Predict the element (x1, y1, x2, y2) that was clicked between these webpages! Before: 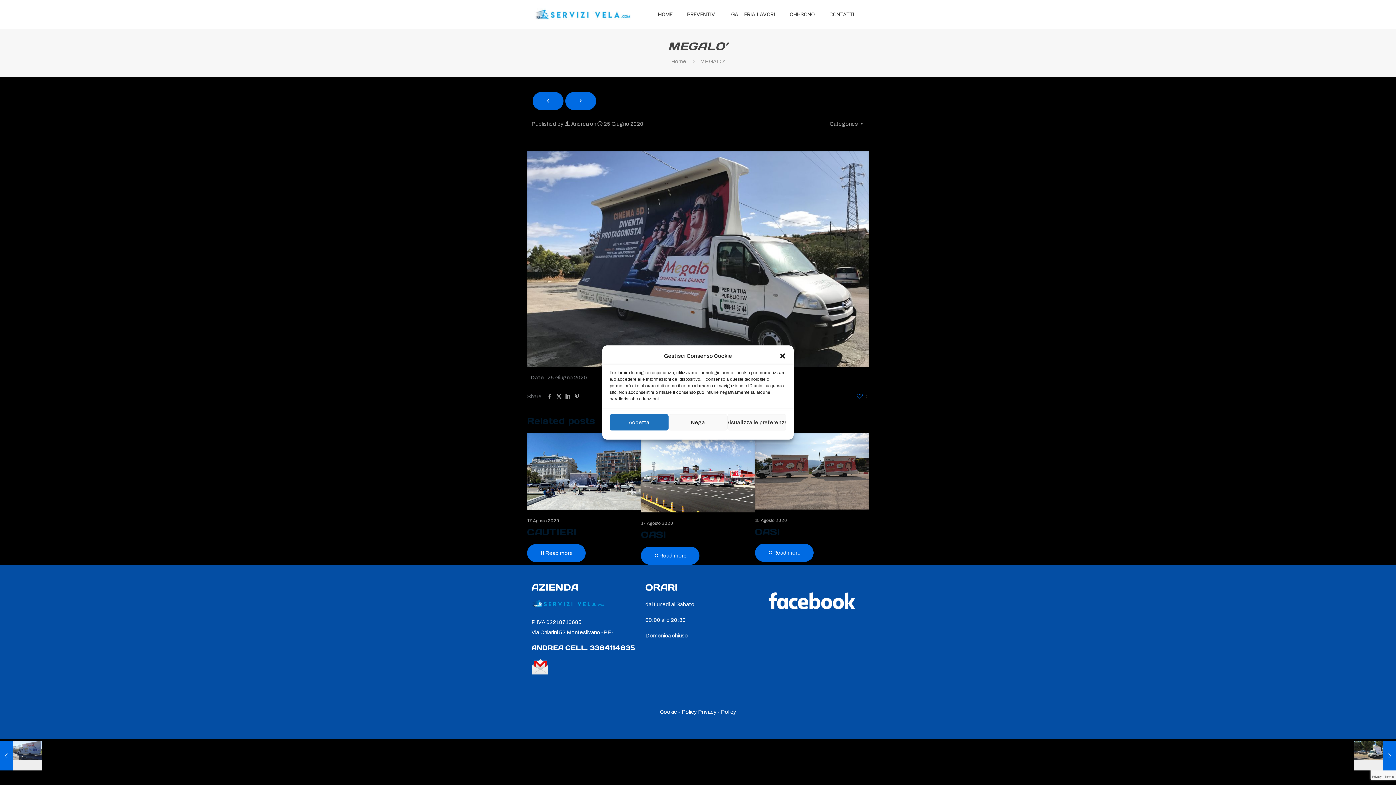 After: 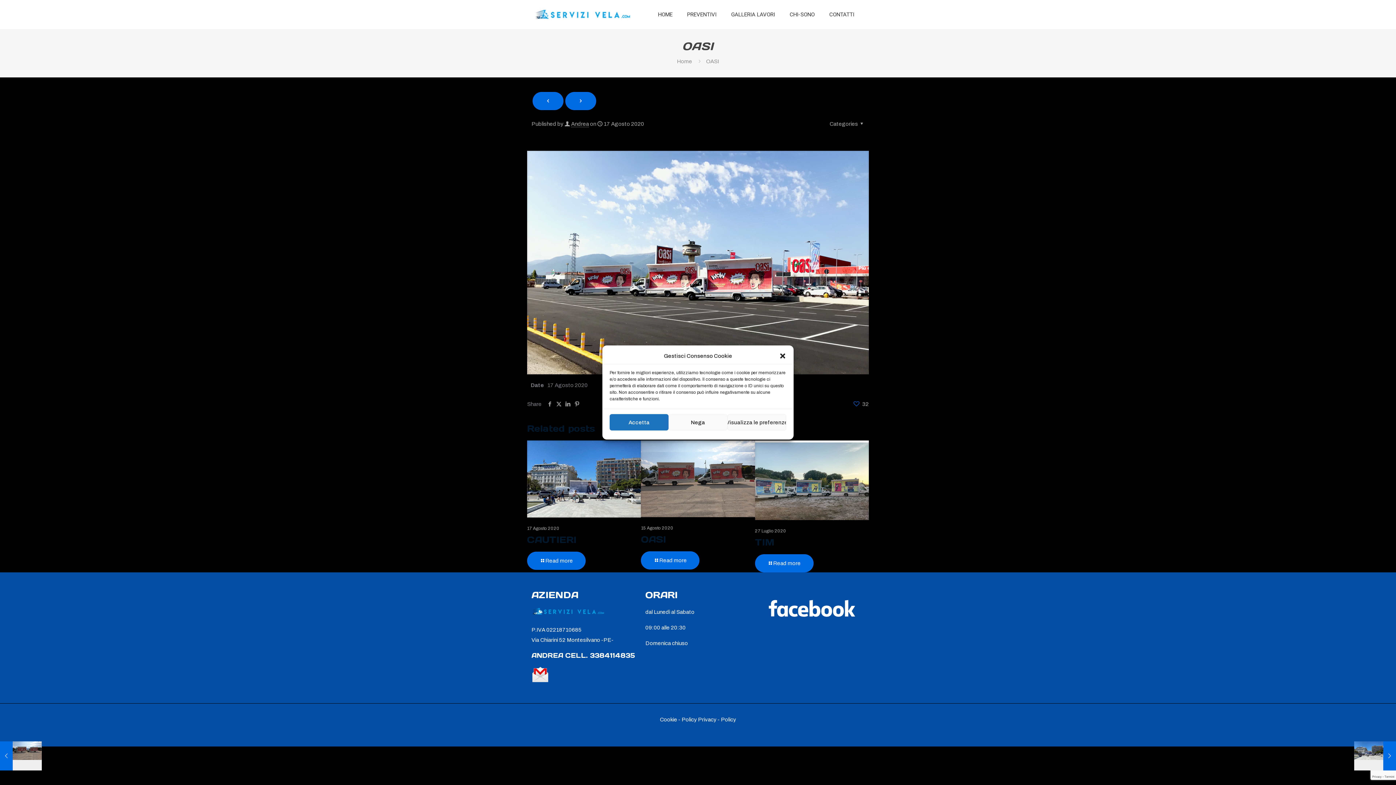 Action: bbox: (641, 546, 699, 564) label: Read more